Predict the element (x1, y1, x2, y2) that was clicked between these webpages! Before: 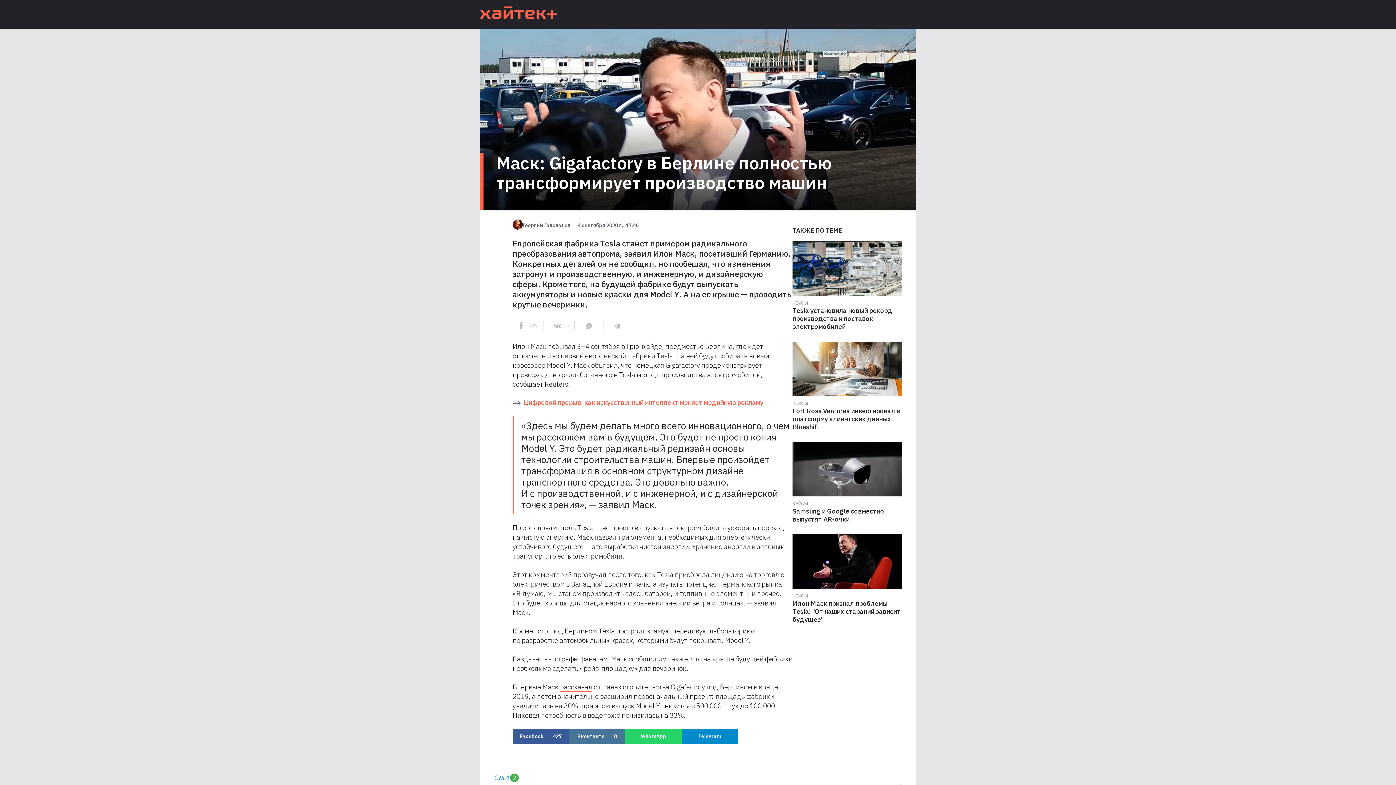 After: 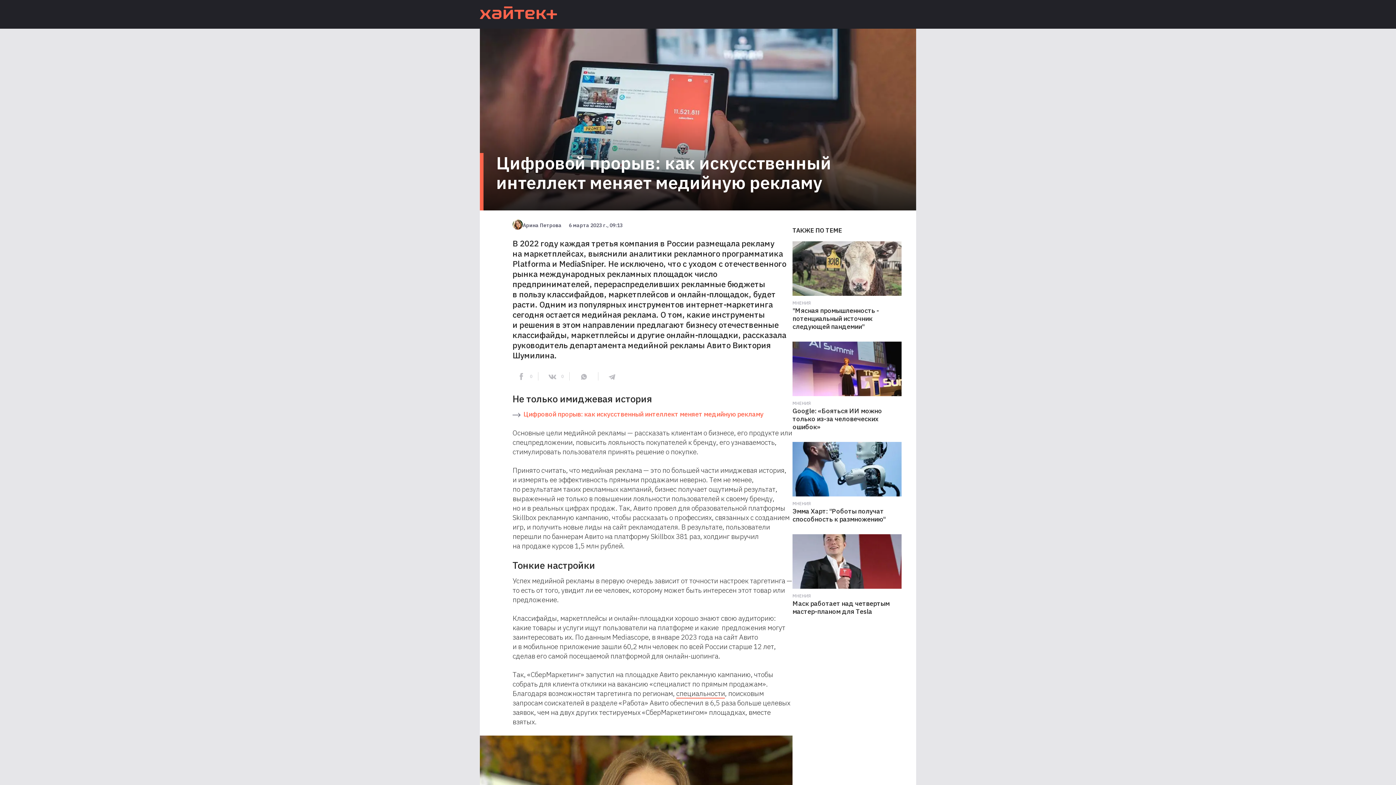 Action: bbox: (512, 398, 792, 407) label: Цифровой прорыв: как искусственный интеллект меняет медийную рекламу